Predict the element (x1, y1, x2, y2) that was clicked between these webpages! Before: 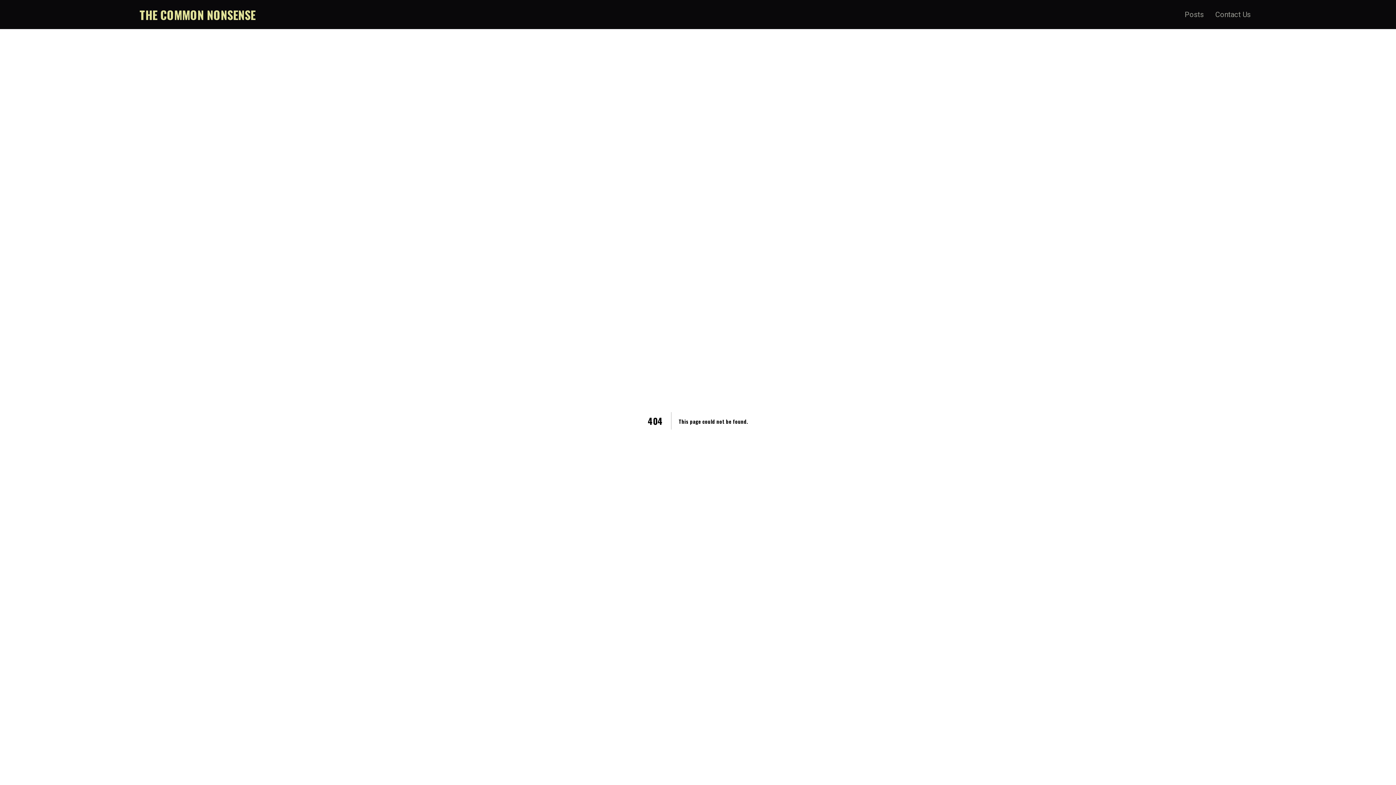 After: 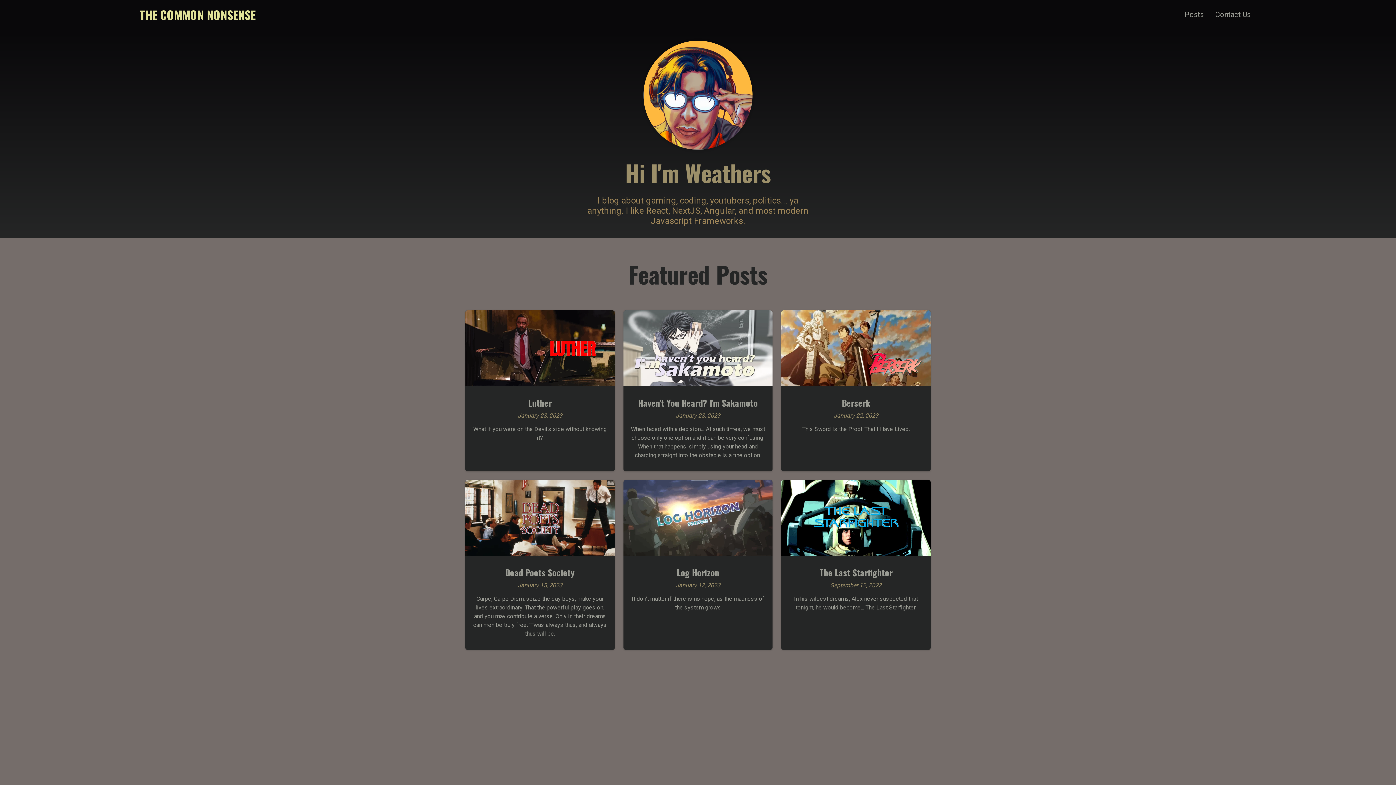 Action: bbox: (139, 6, 255, 23) label: THE COMMON NONSENSE